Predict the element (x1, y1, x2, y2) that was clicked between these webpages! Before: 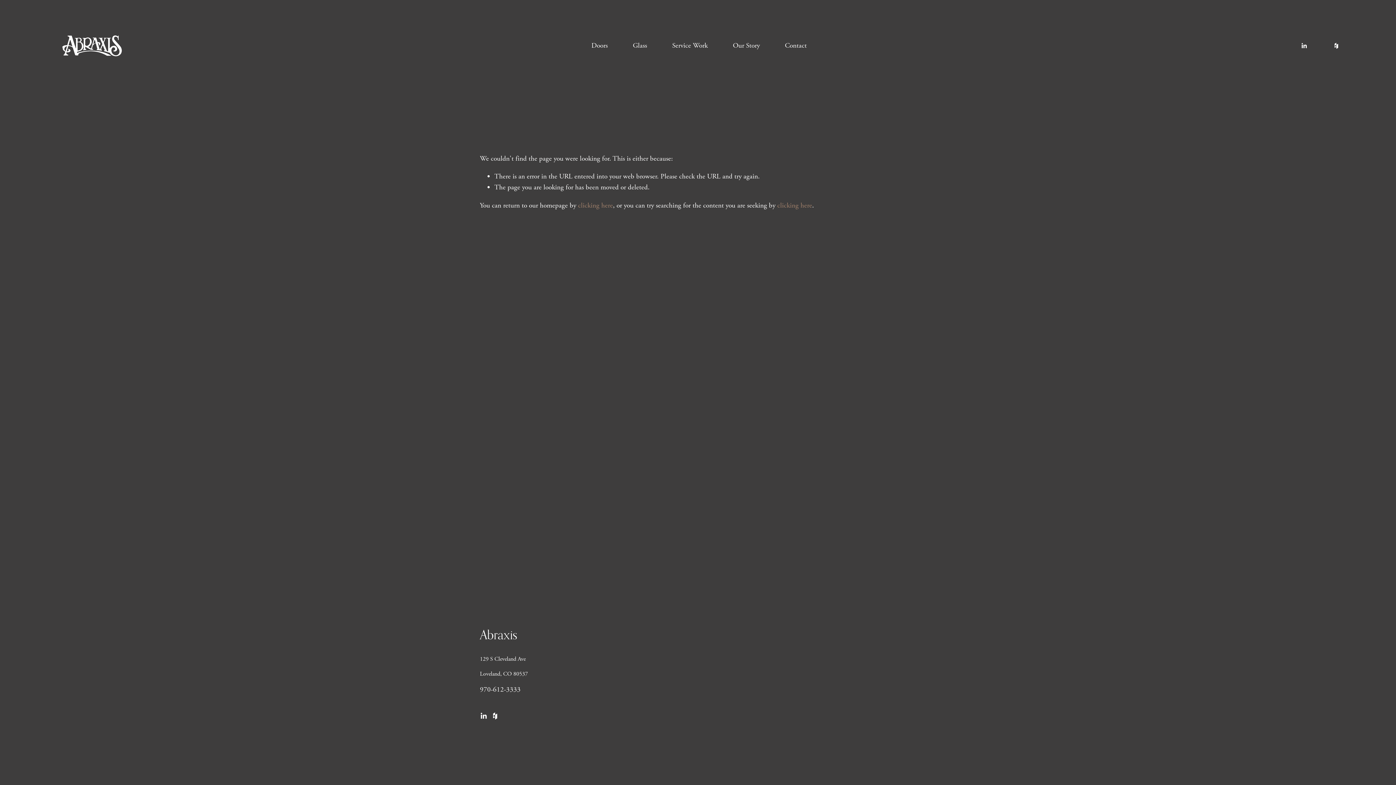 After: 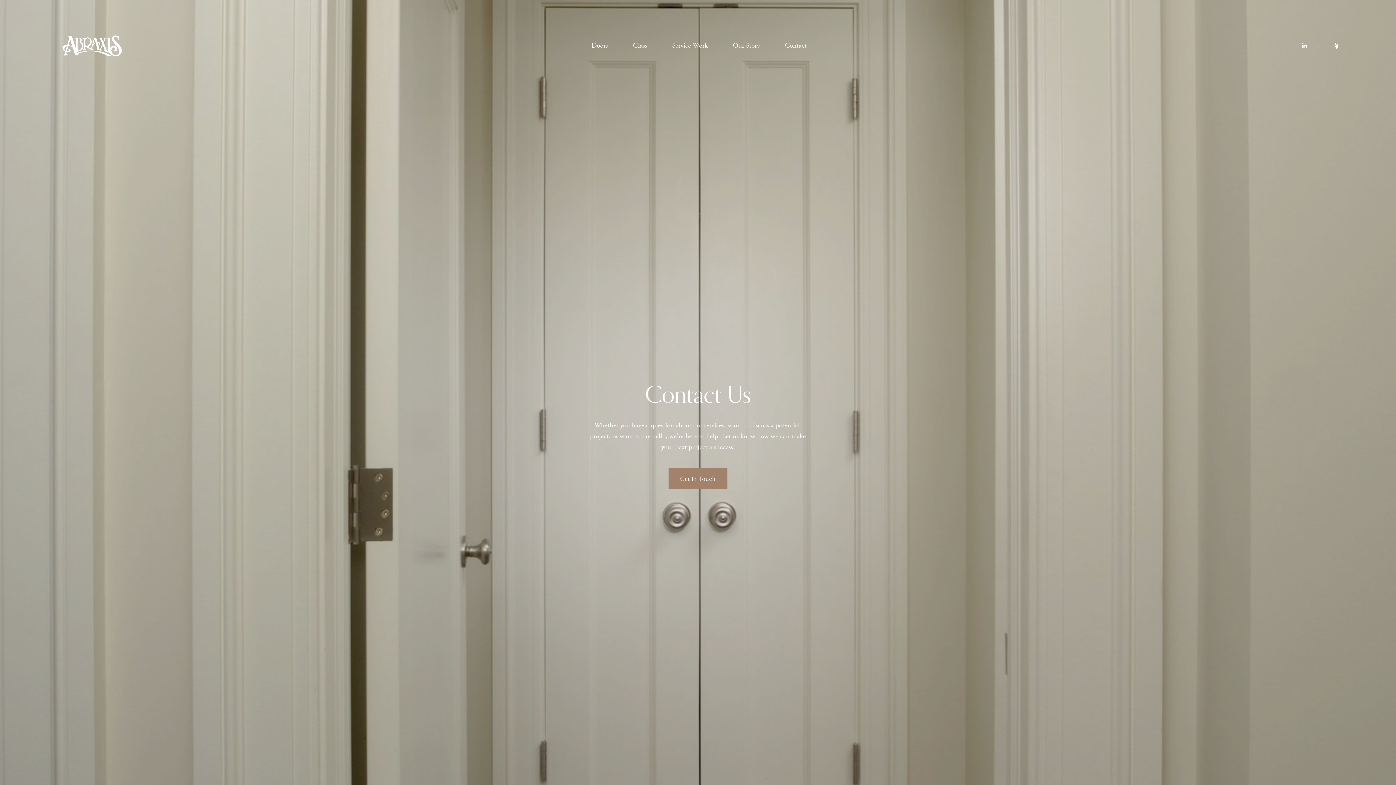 Action: label: Contact bbox: (785, 39, 806, 52)